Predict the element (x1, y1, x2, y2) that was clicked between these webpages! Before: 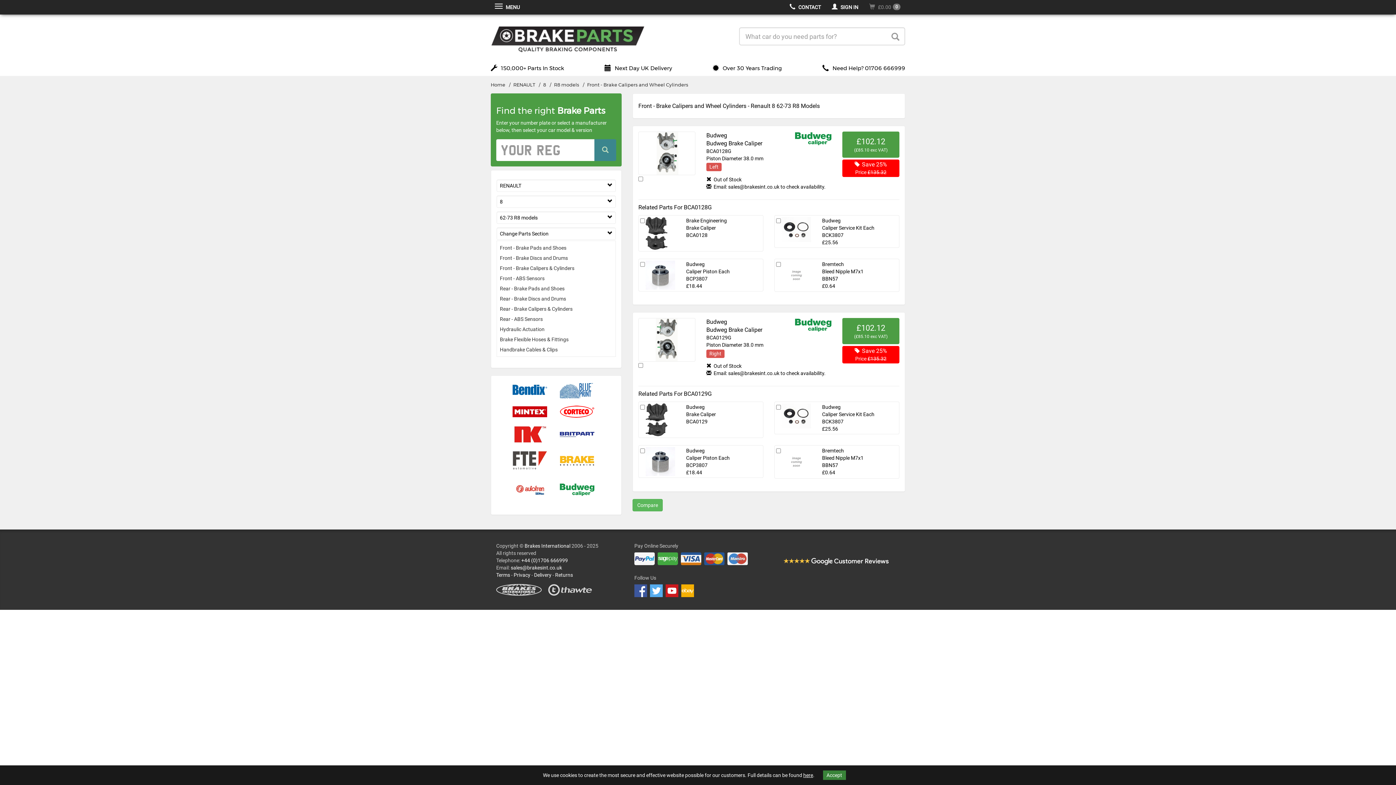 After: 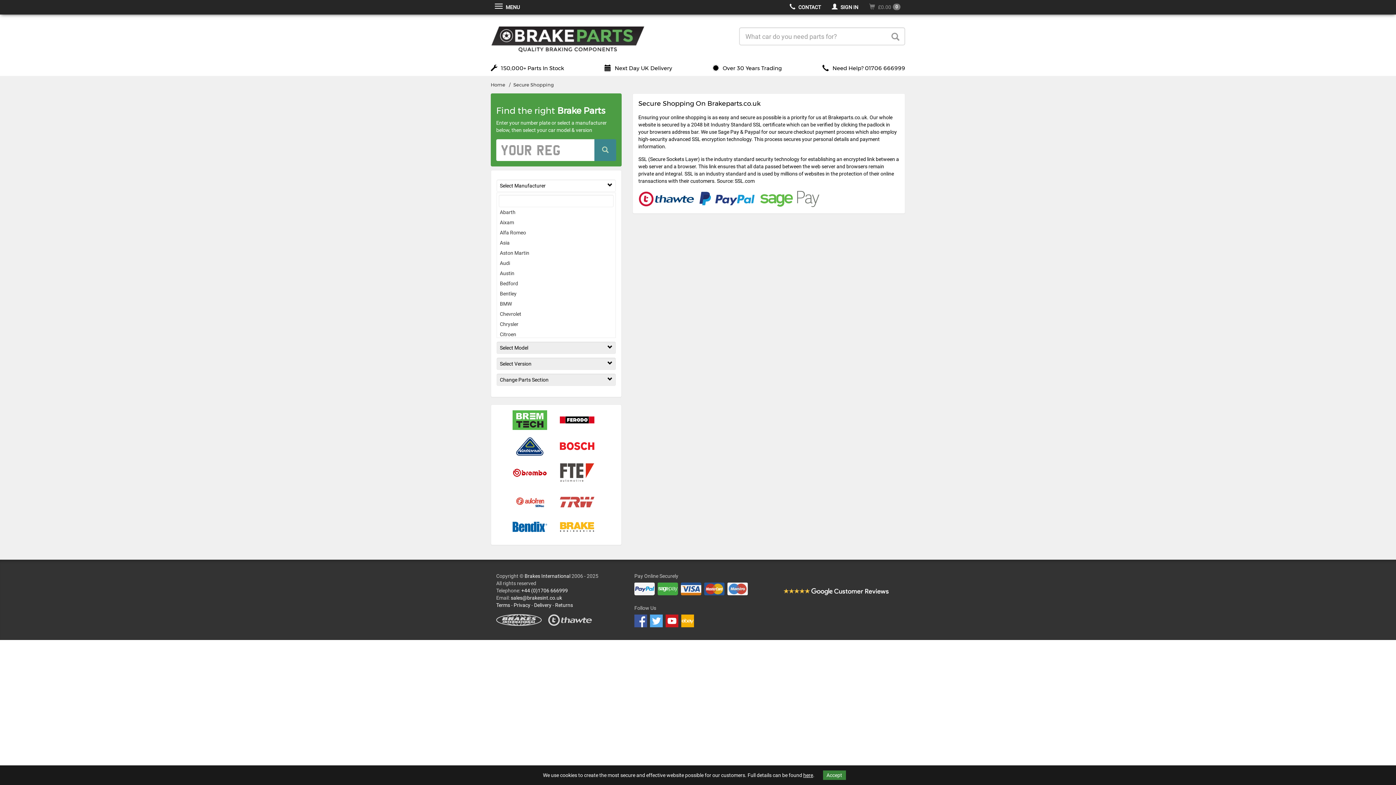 Action: label:   bbox: (681, 554, 704, 560)